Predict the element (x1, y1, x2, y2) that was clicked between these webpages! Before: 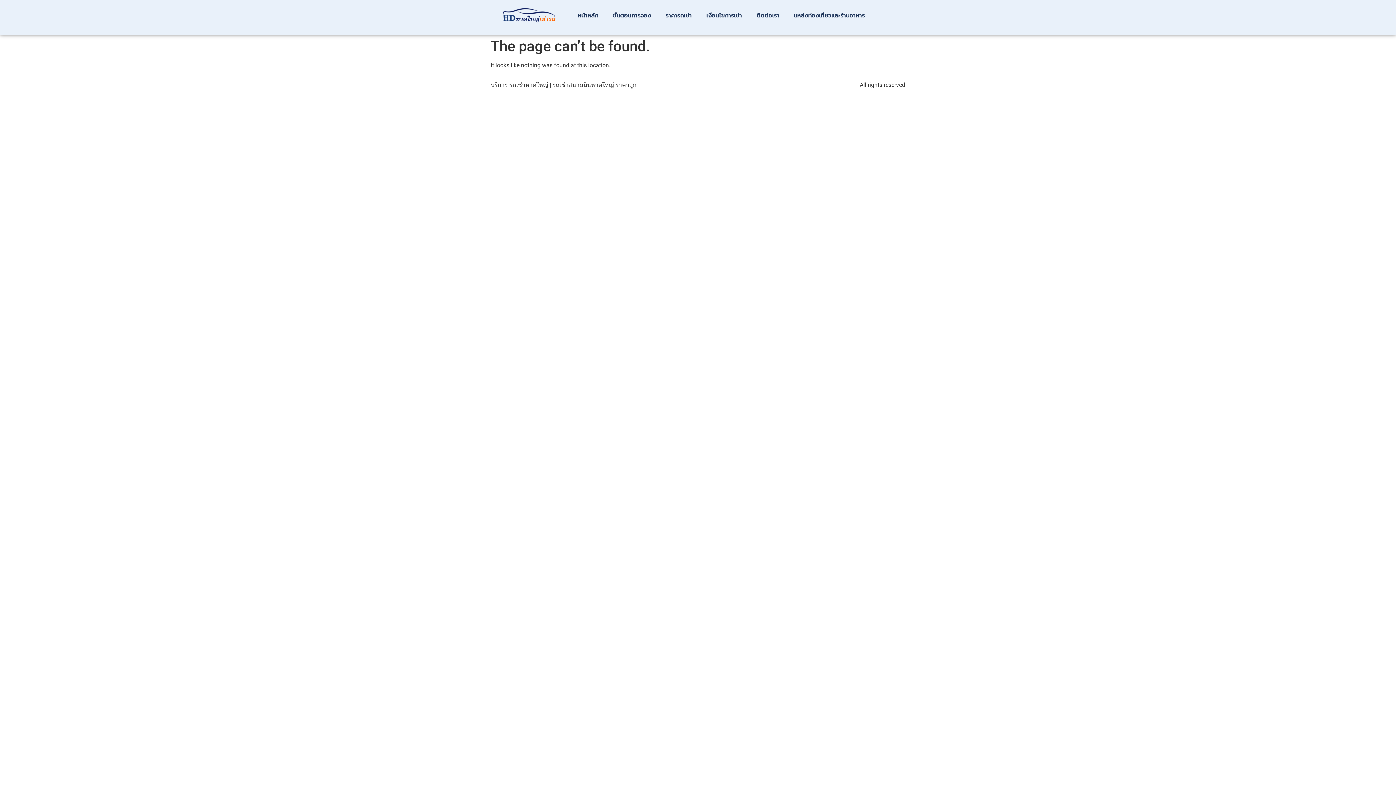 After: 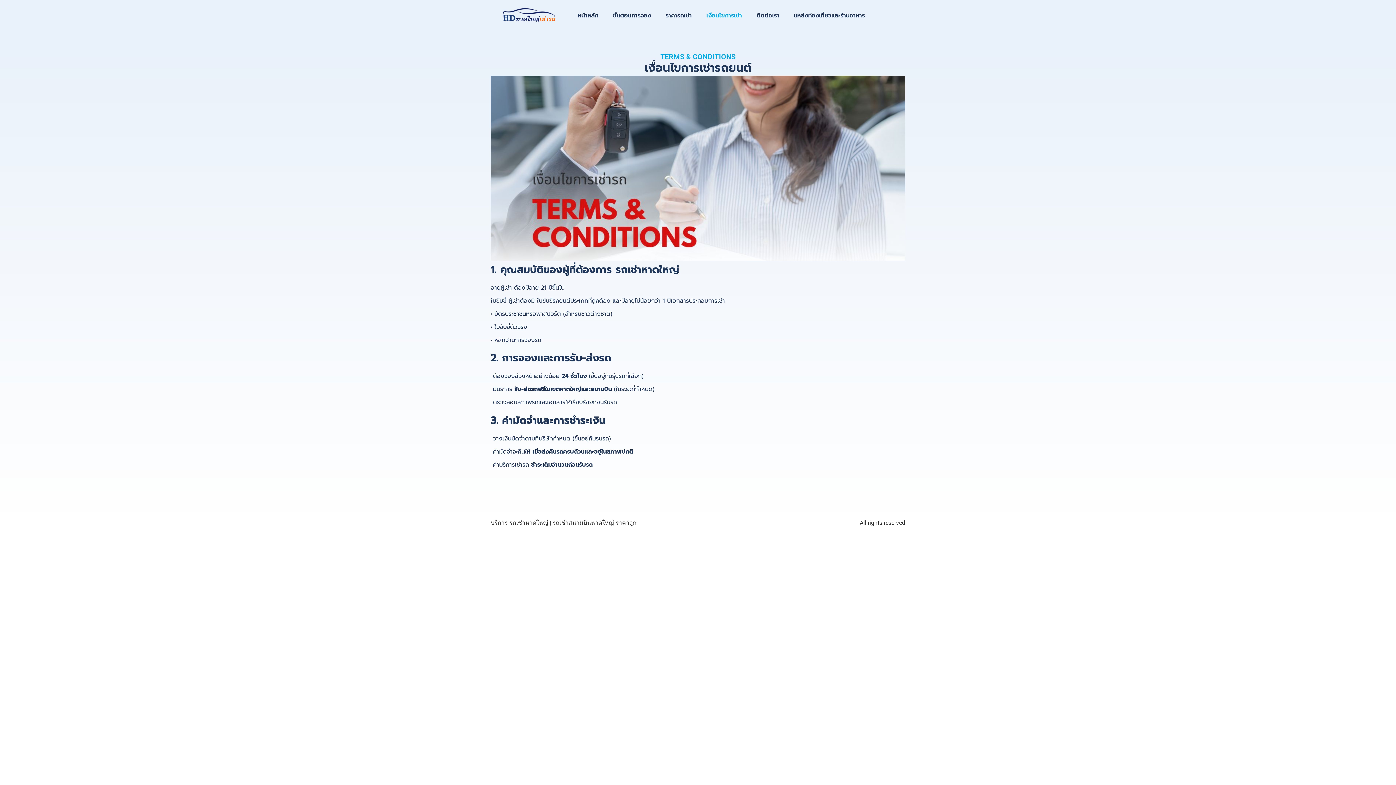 Action: label: เงื่อนไขการเช่า bbox: (699, 7, 749, 24)